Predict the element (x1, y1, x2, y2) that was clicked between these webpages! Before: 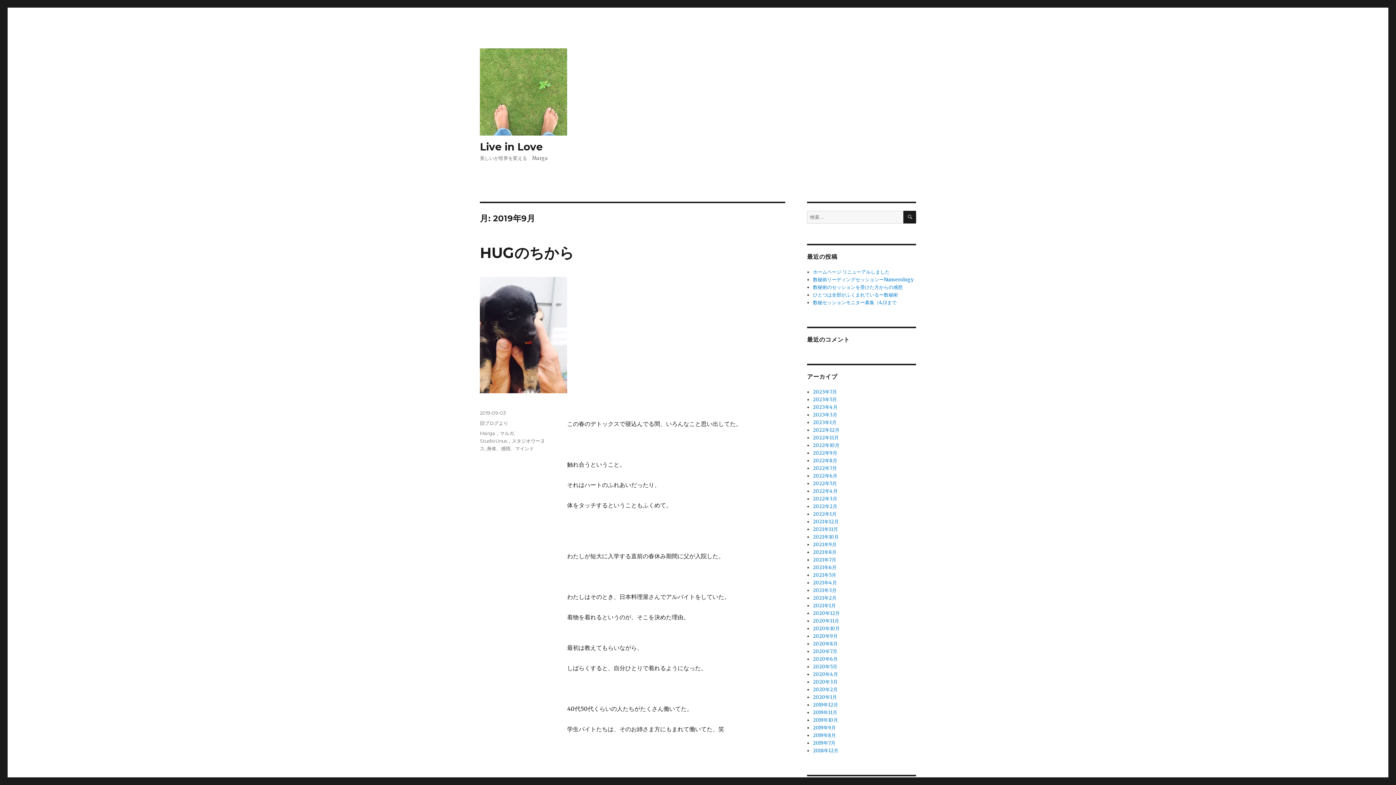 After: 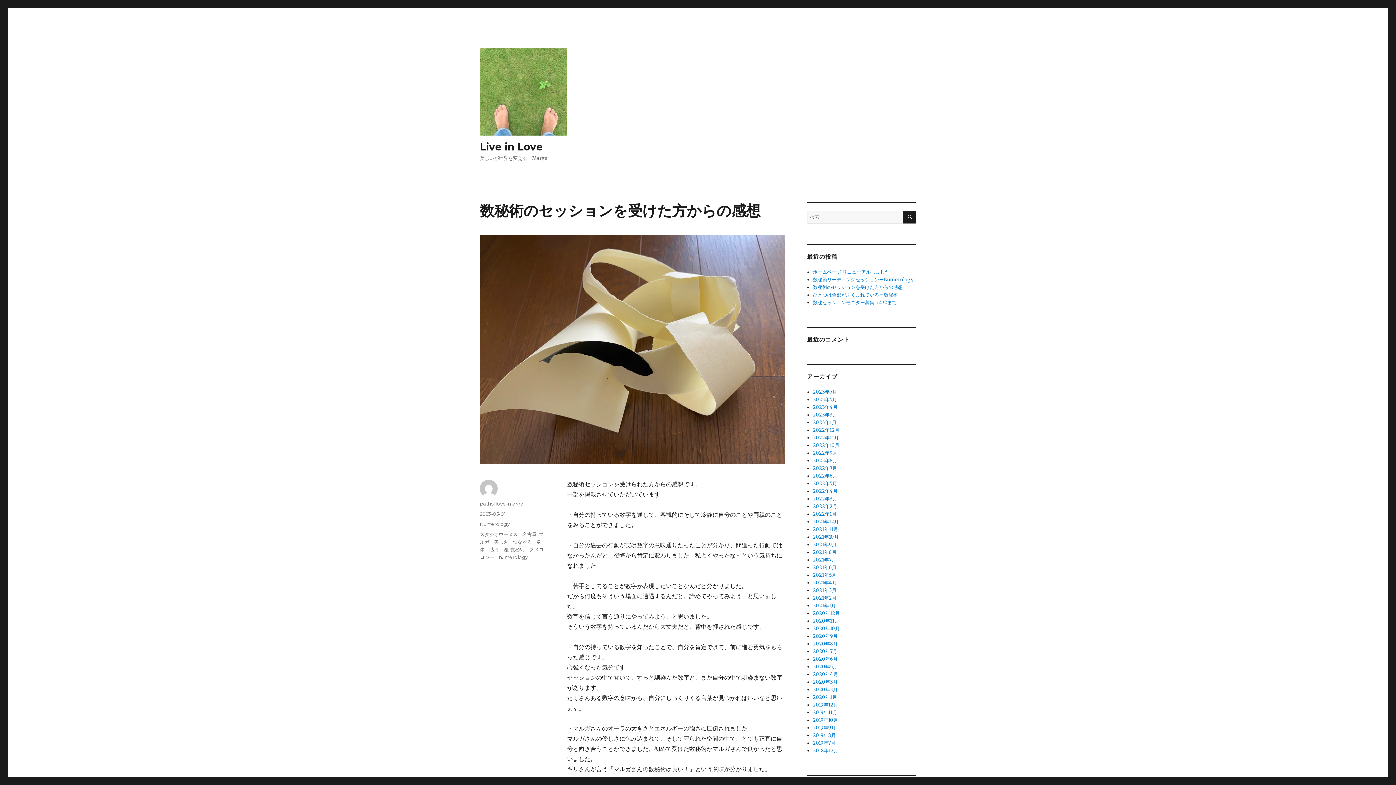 Action: label: 数秘術のセッションを受けた方からの感想 bbox: (813, 284, 903, 290)